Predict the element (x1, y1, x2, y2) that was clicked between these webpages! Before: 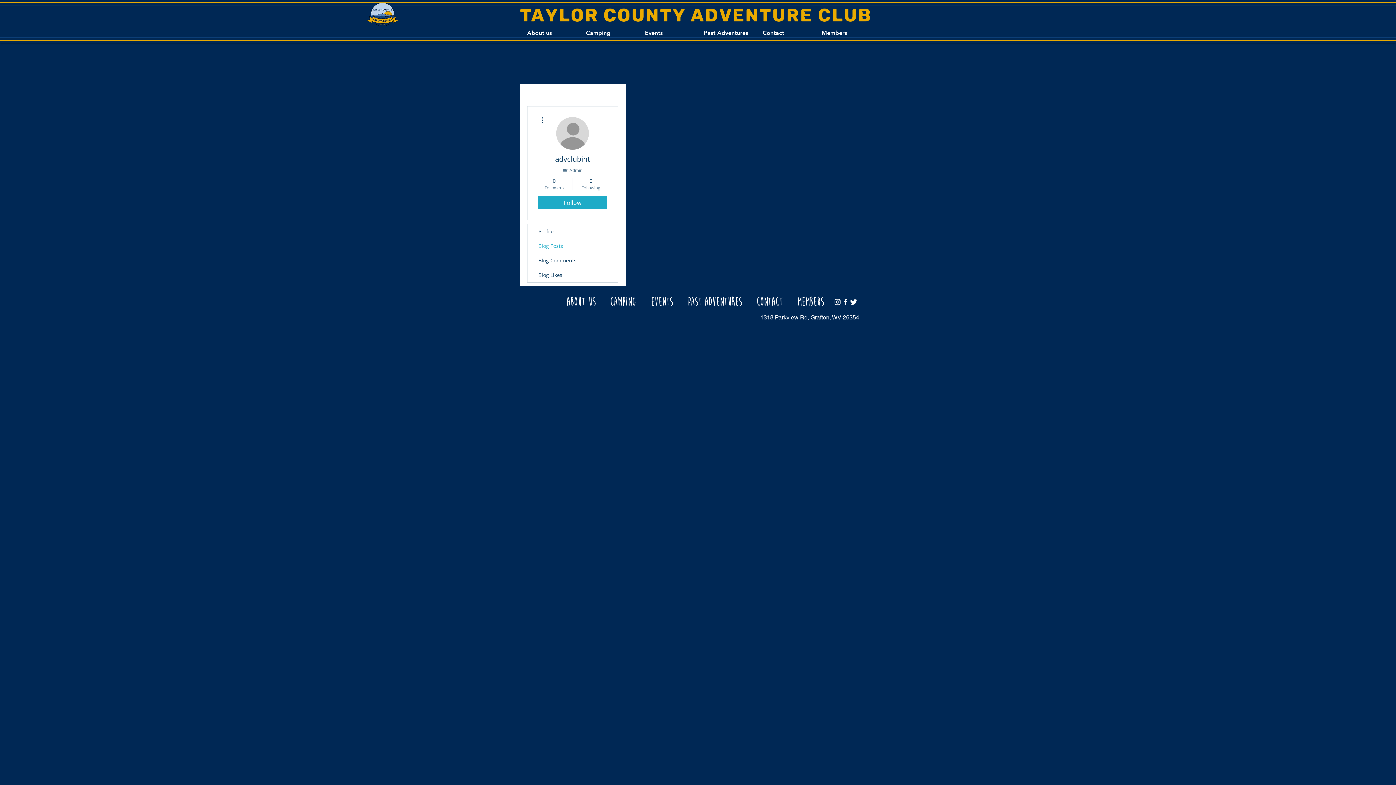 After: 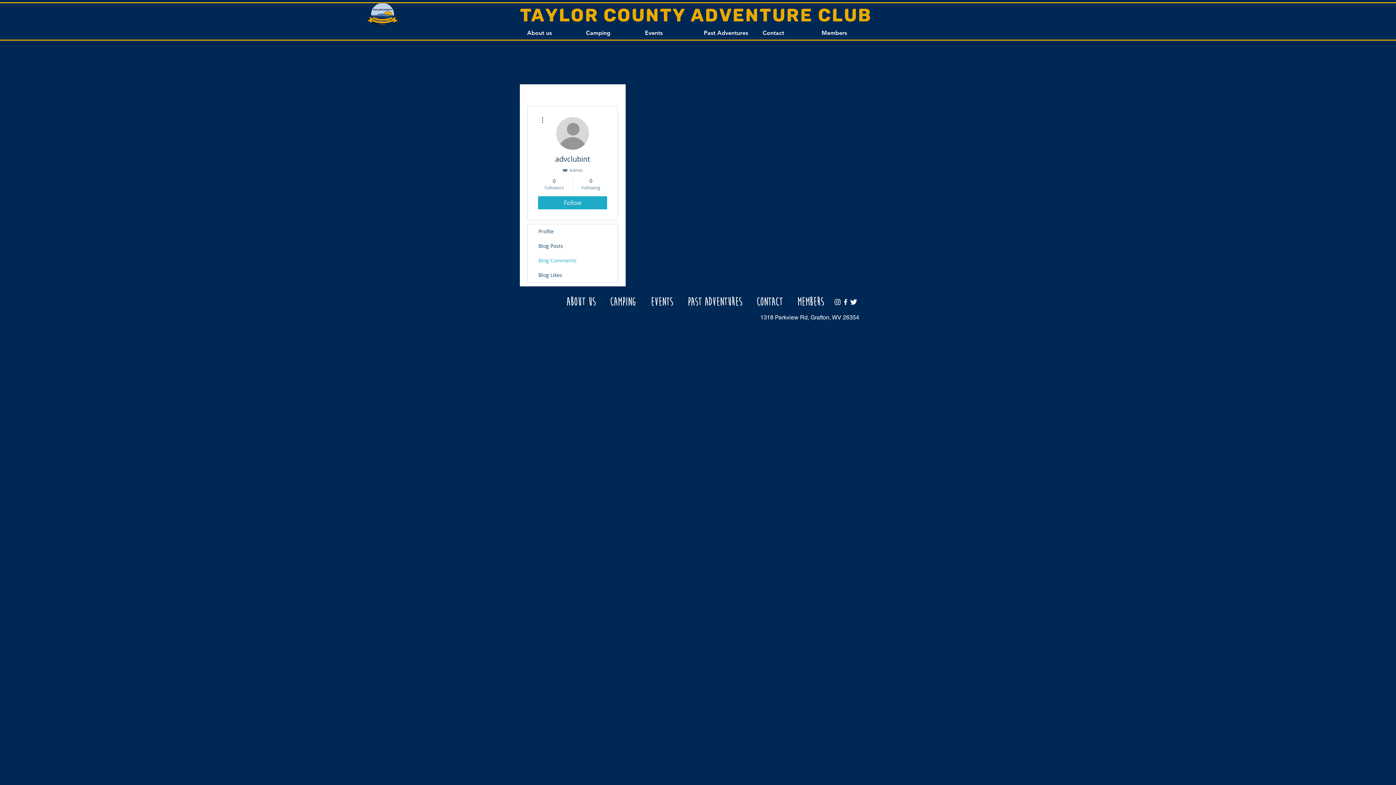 Action: label: Blog Comments bbox: (527, 253, 617, 268)